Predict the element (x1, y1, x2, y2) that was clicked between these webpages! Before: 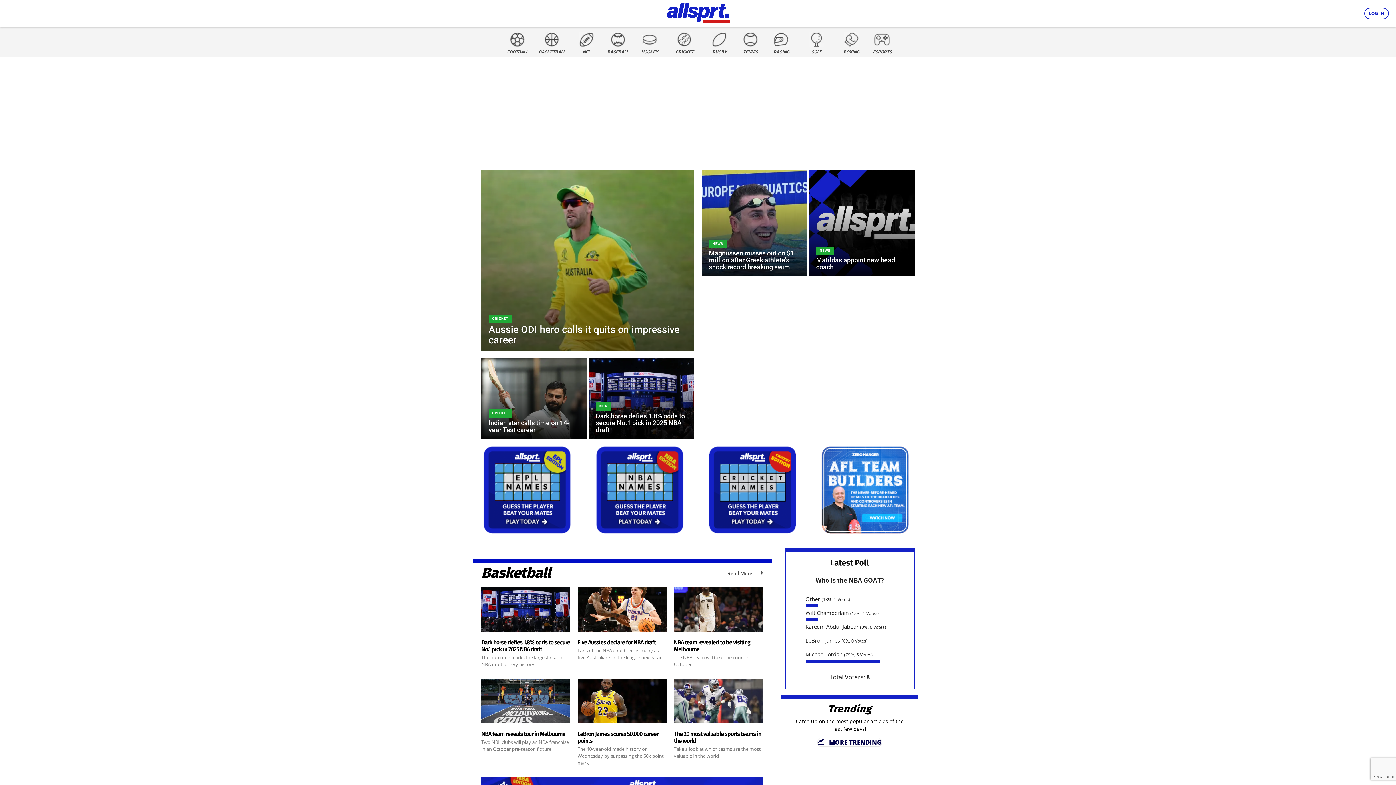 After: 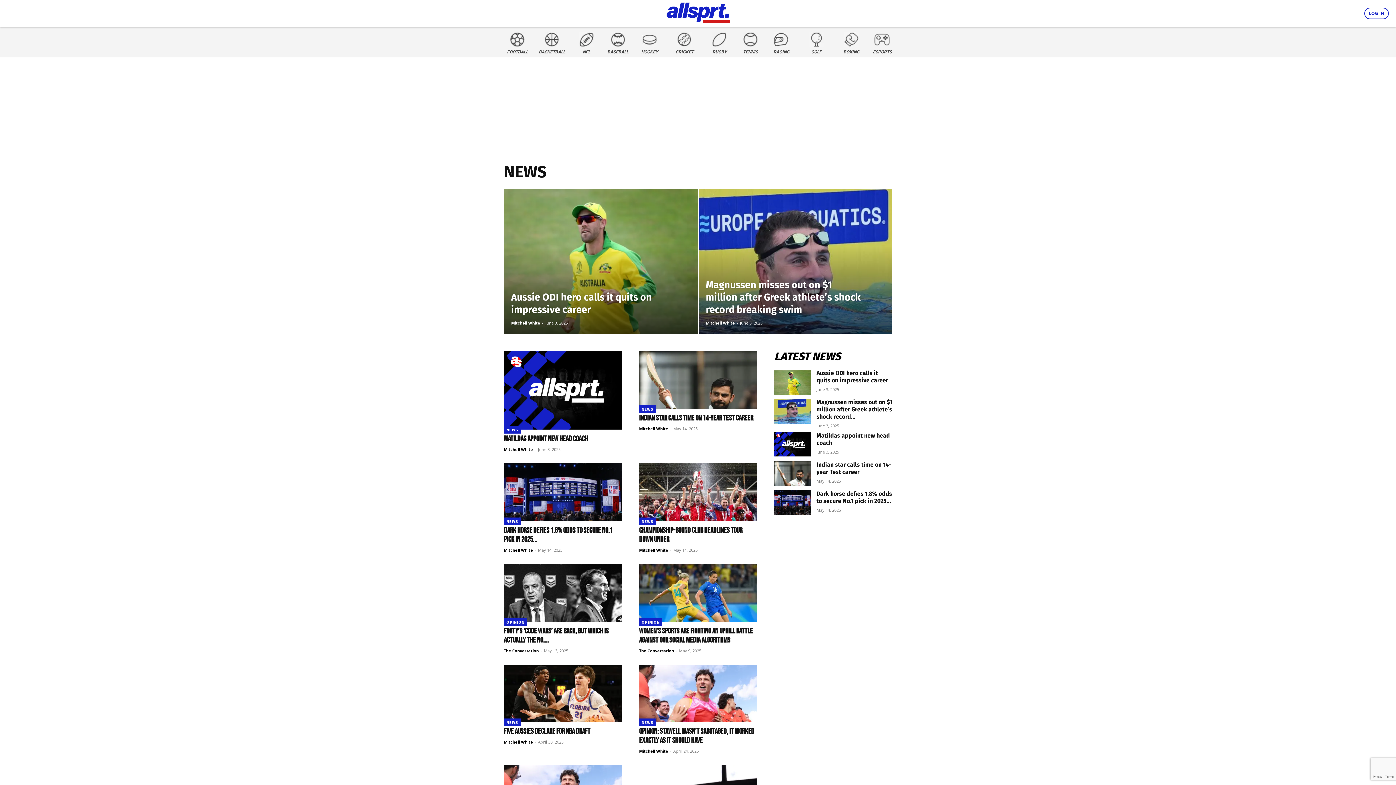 Action: label: NEWS bbox: (816, 246, 834, 255)